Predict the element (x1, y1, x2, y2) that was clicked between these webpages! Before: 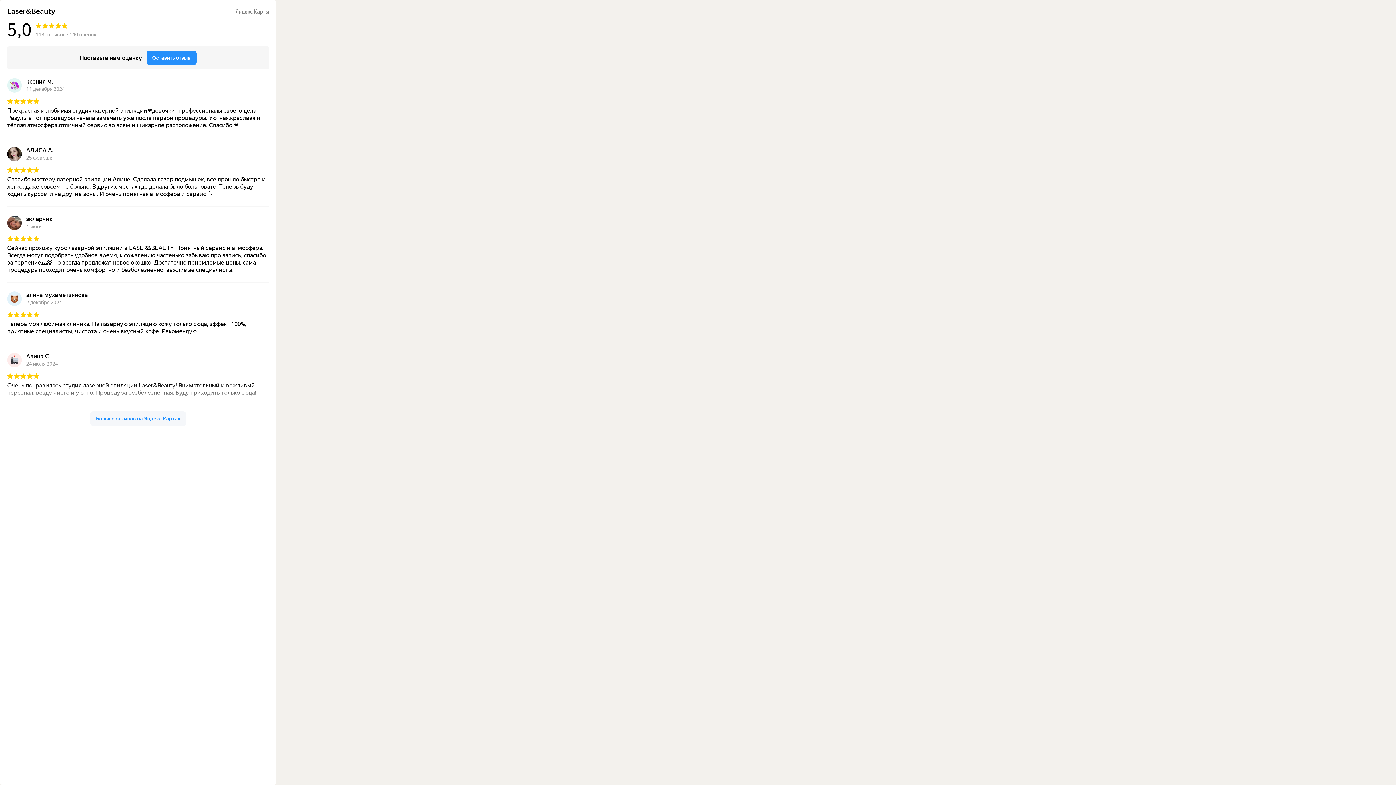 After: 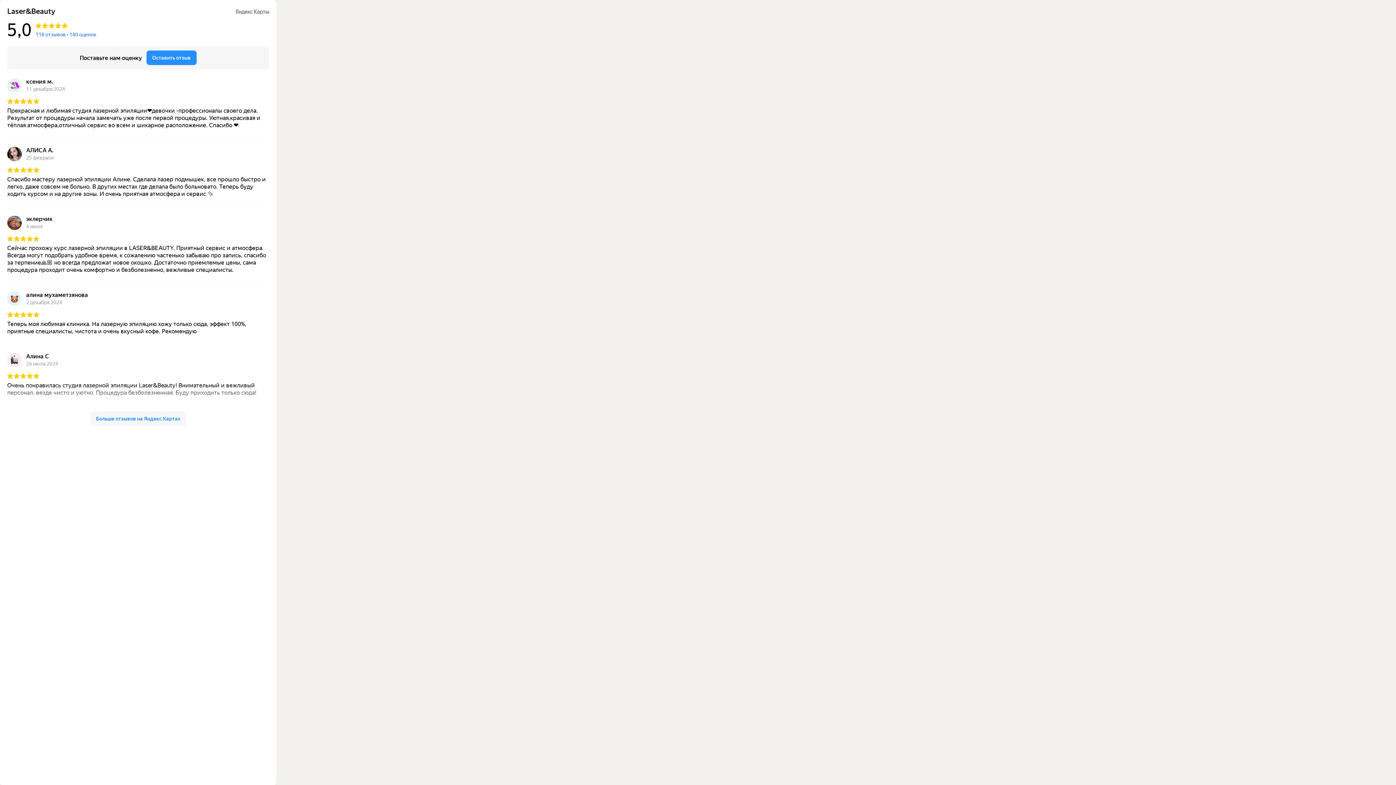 Action: bbox: (35, 31, 96, 37) label: 118 отзывов • 140 оценок